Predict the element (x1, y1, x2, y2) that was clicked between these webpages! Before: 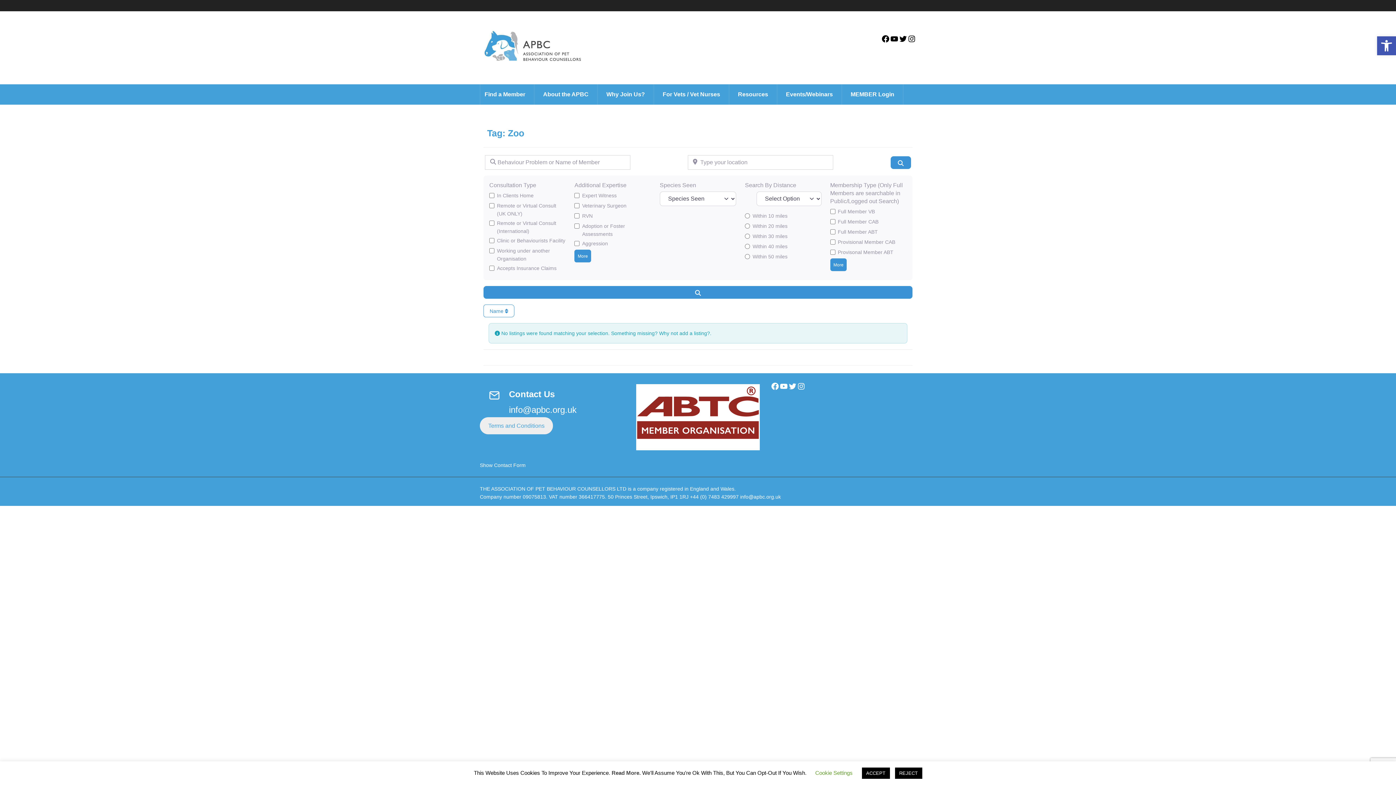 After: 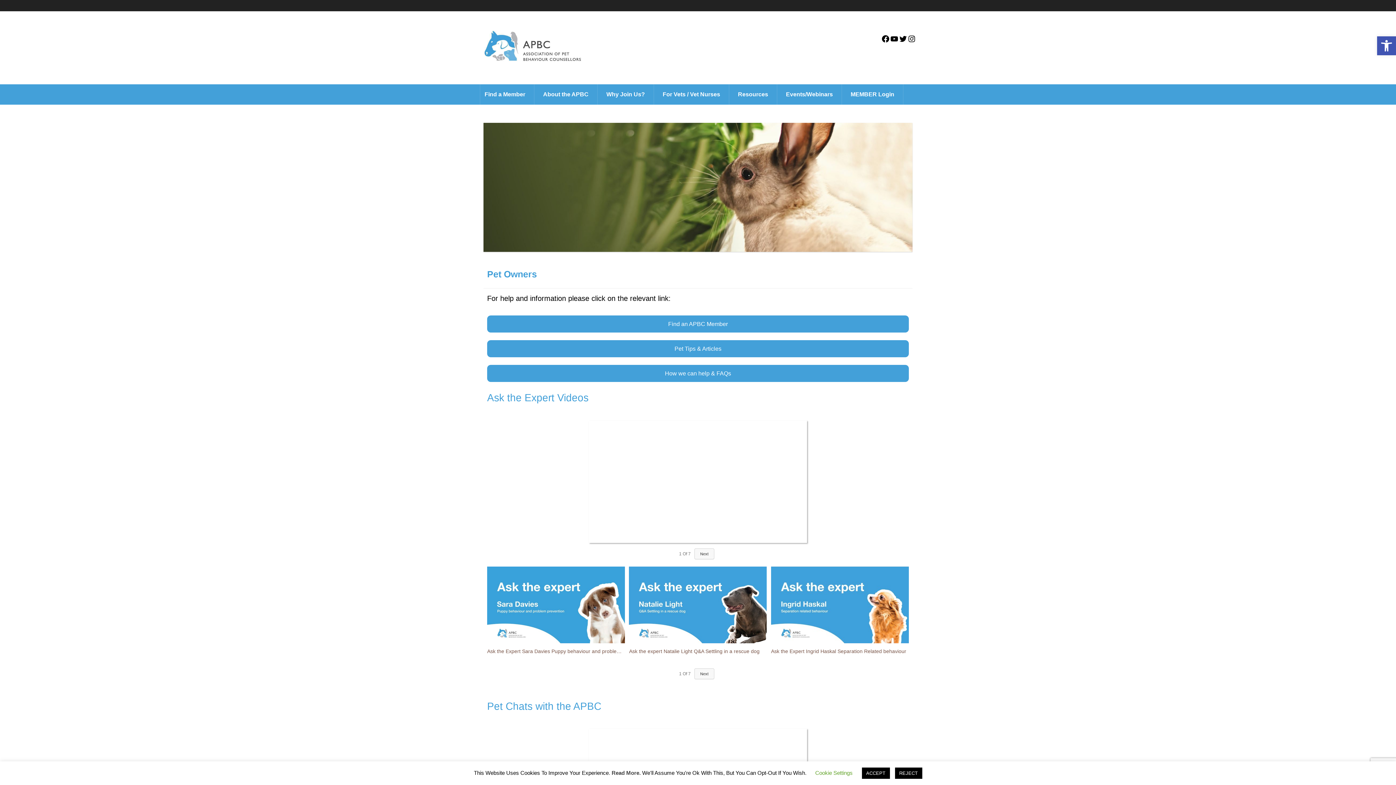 Action: bbox: (729, 84, 777, 104) label: Resources